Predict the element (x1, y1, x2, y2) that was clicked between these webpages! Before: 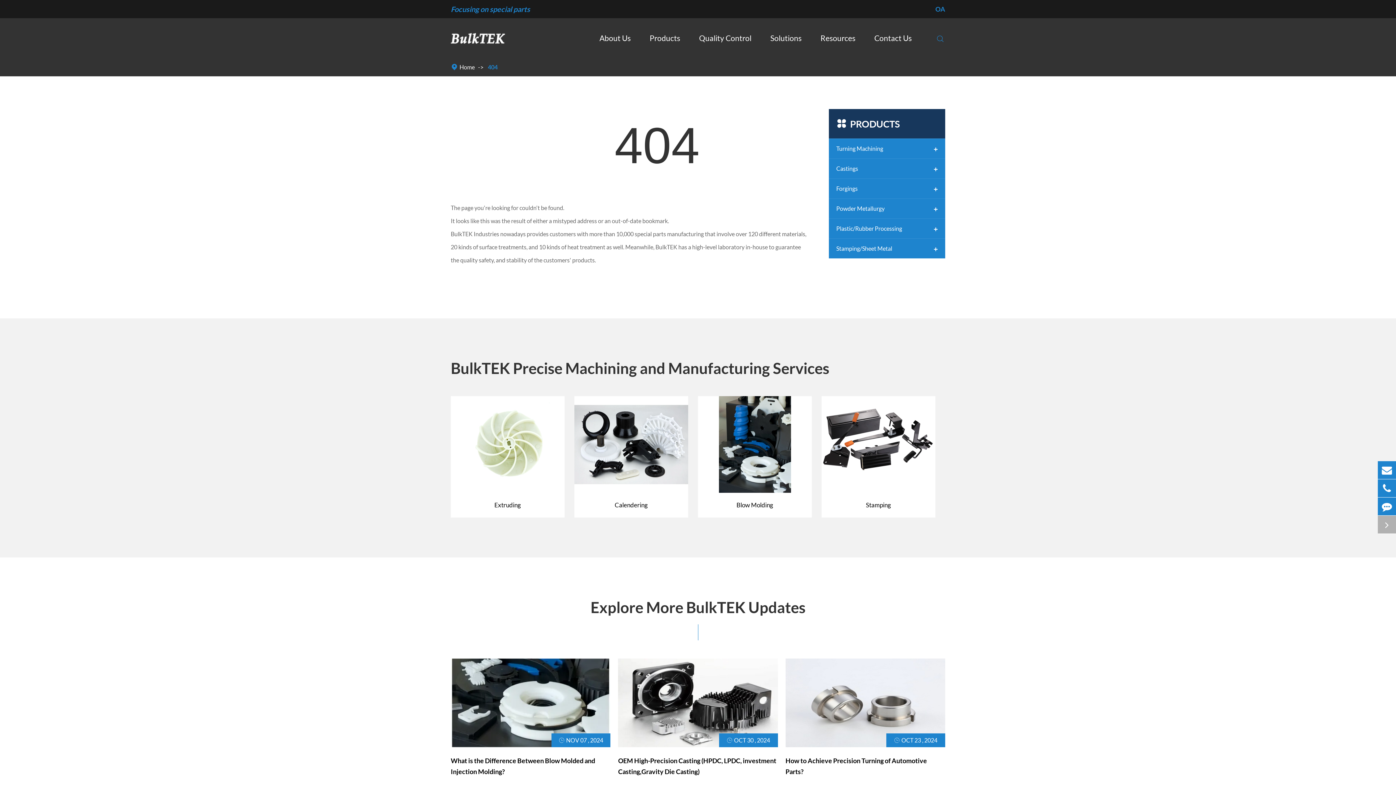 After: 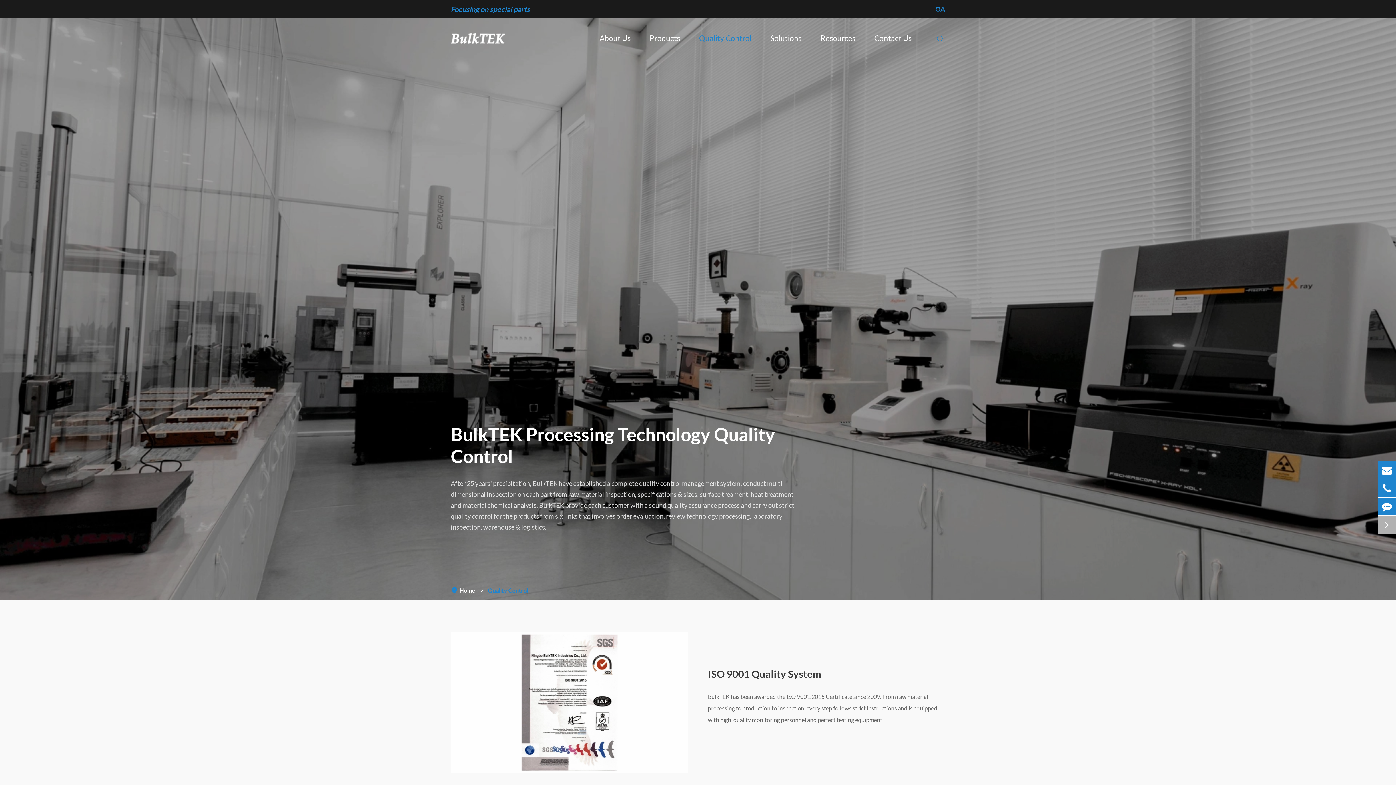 Action: bbox: (699, 18, 751, 58) label: Quality Control